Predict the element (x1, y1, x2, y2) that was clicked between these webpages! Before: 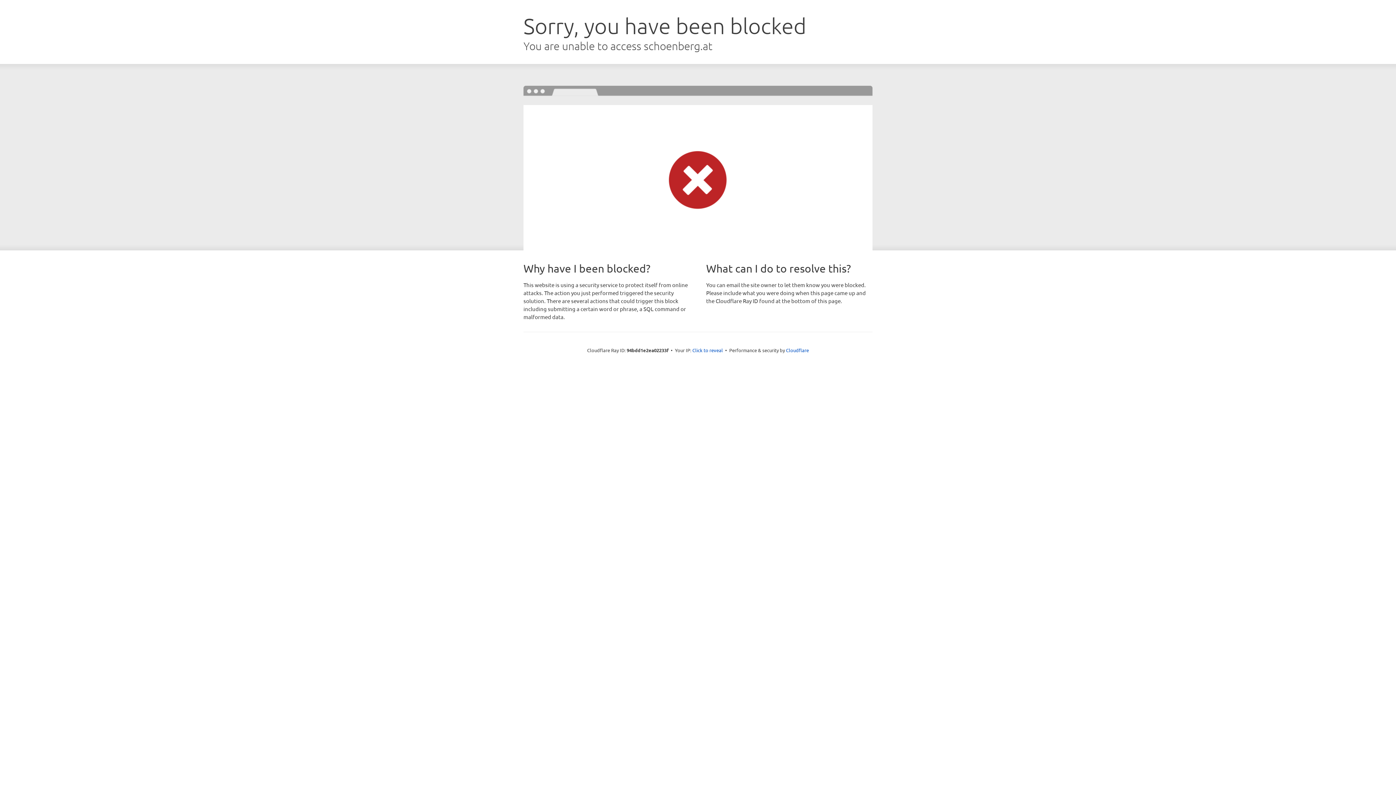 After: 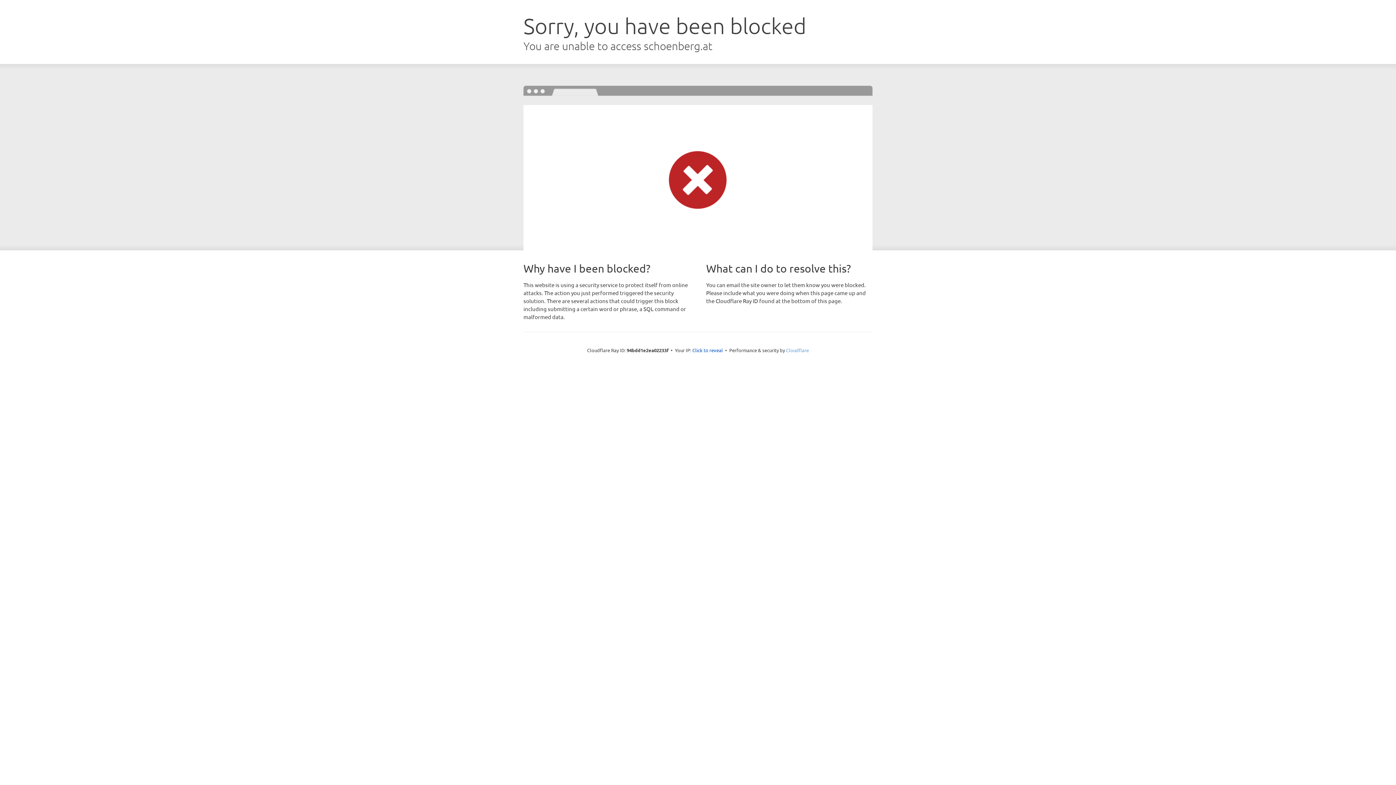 Action: label: Cloudflare bbox: (786, 347, 809, 353)